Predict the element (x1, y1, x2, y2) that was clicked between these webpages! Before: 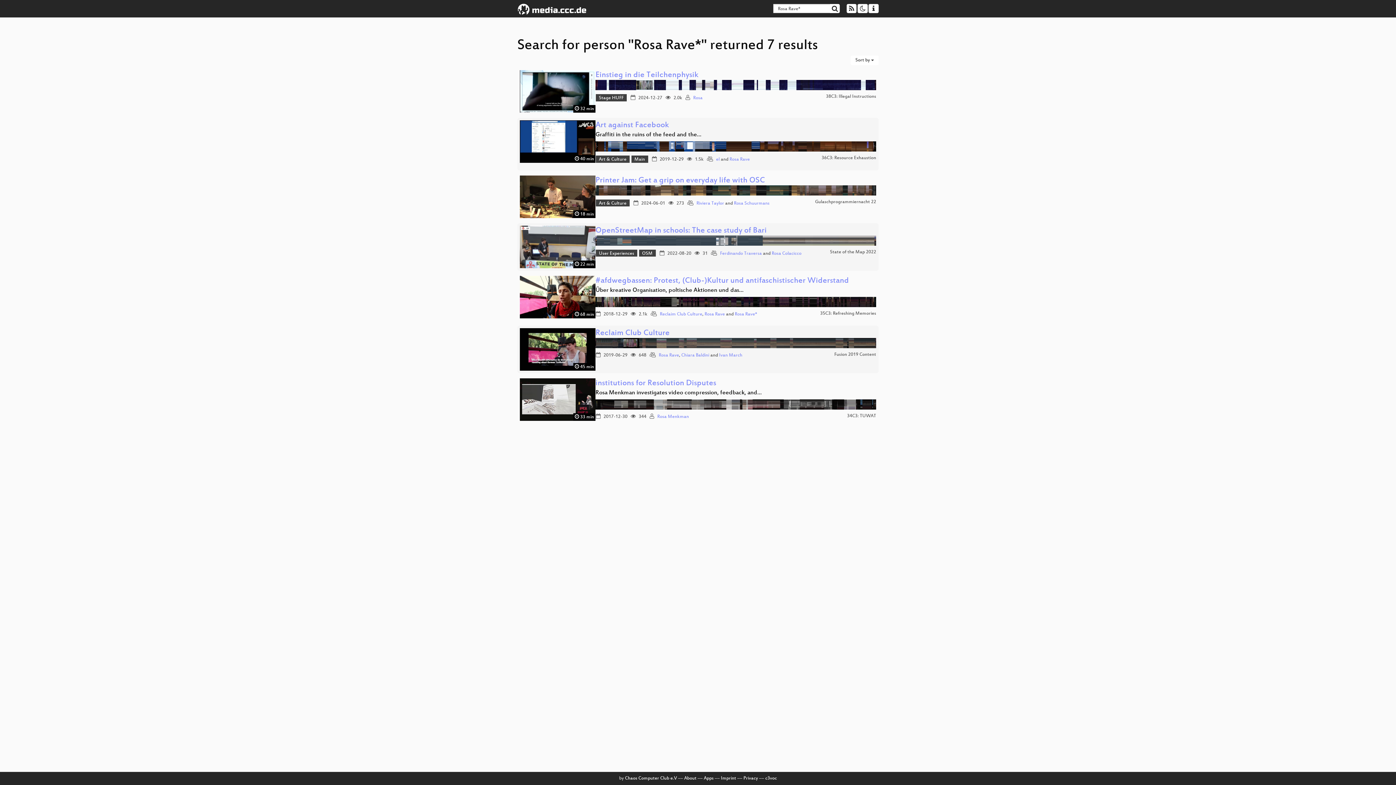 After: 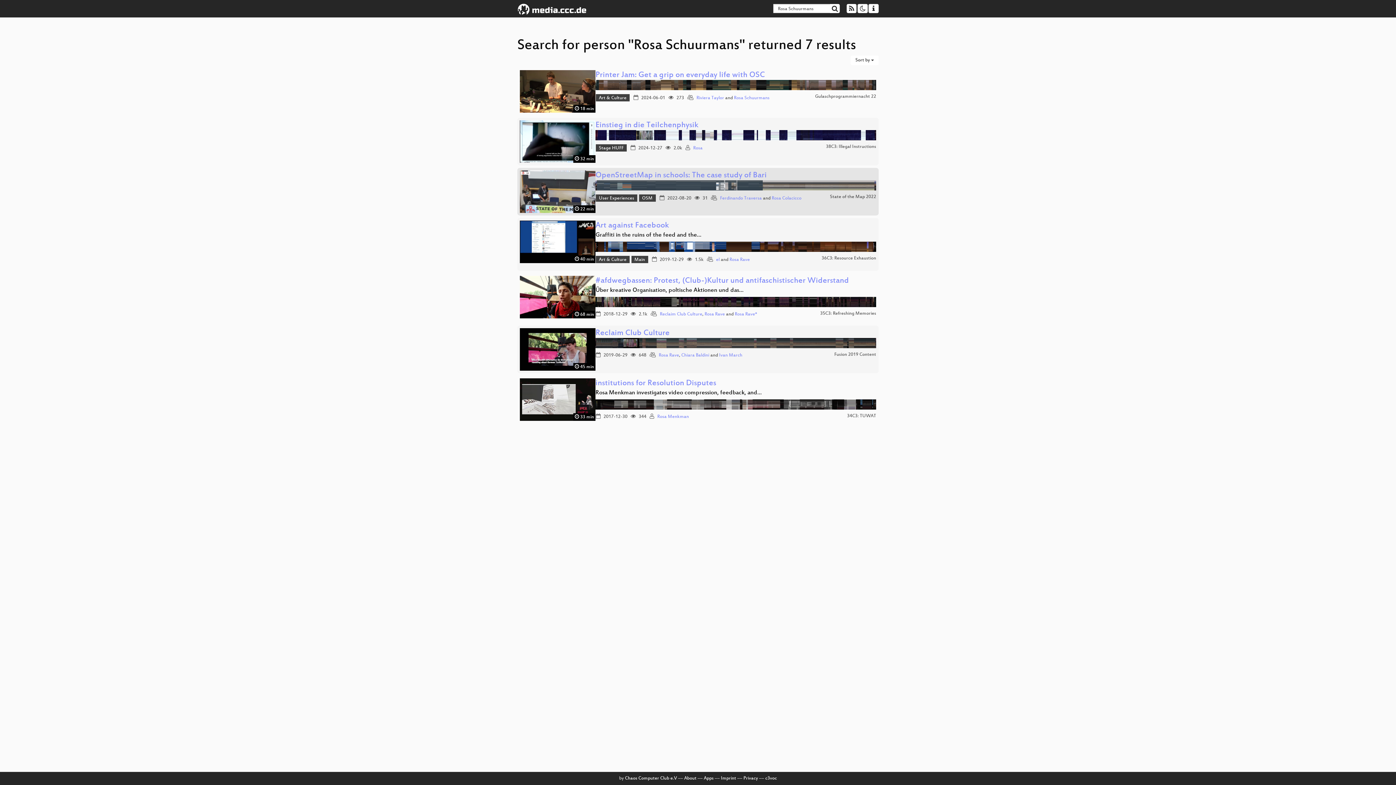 Action: bbox: (734, 201, 769, 206) label: Rosa Schuurmans